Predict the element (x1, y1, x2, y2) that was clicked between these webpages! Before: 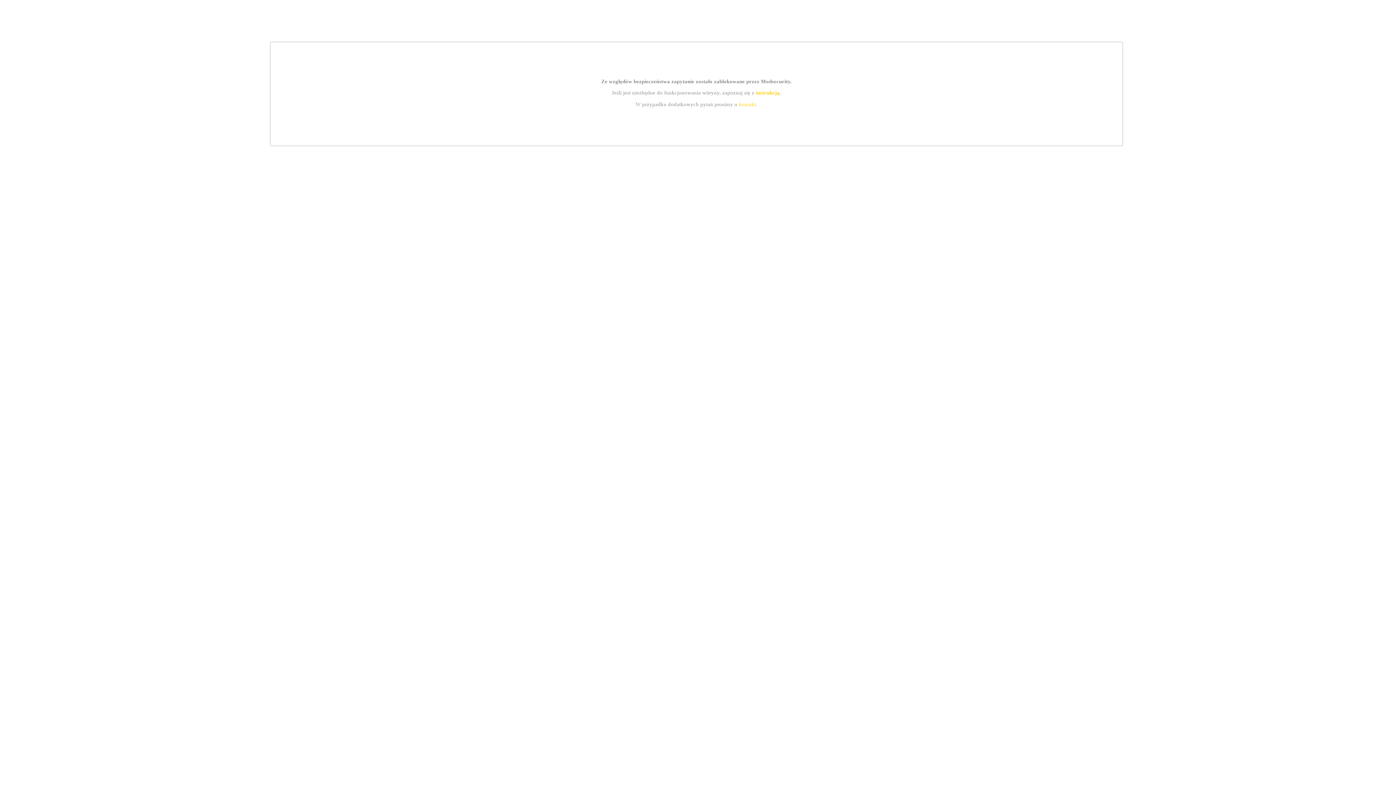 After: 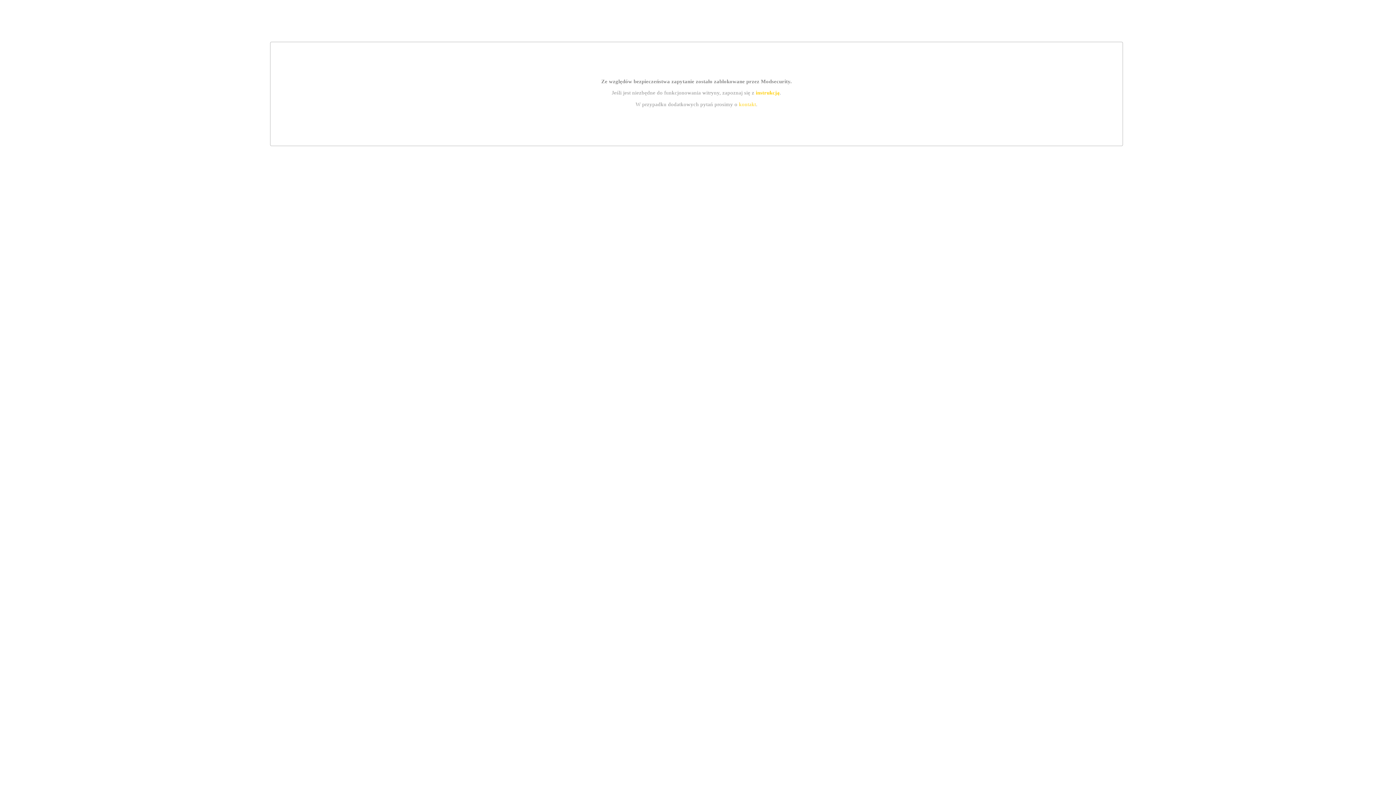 Action: label: kontakt bbox: (739, 101, 756, 107)